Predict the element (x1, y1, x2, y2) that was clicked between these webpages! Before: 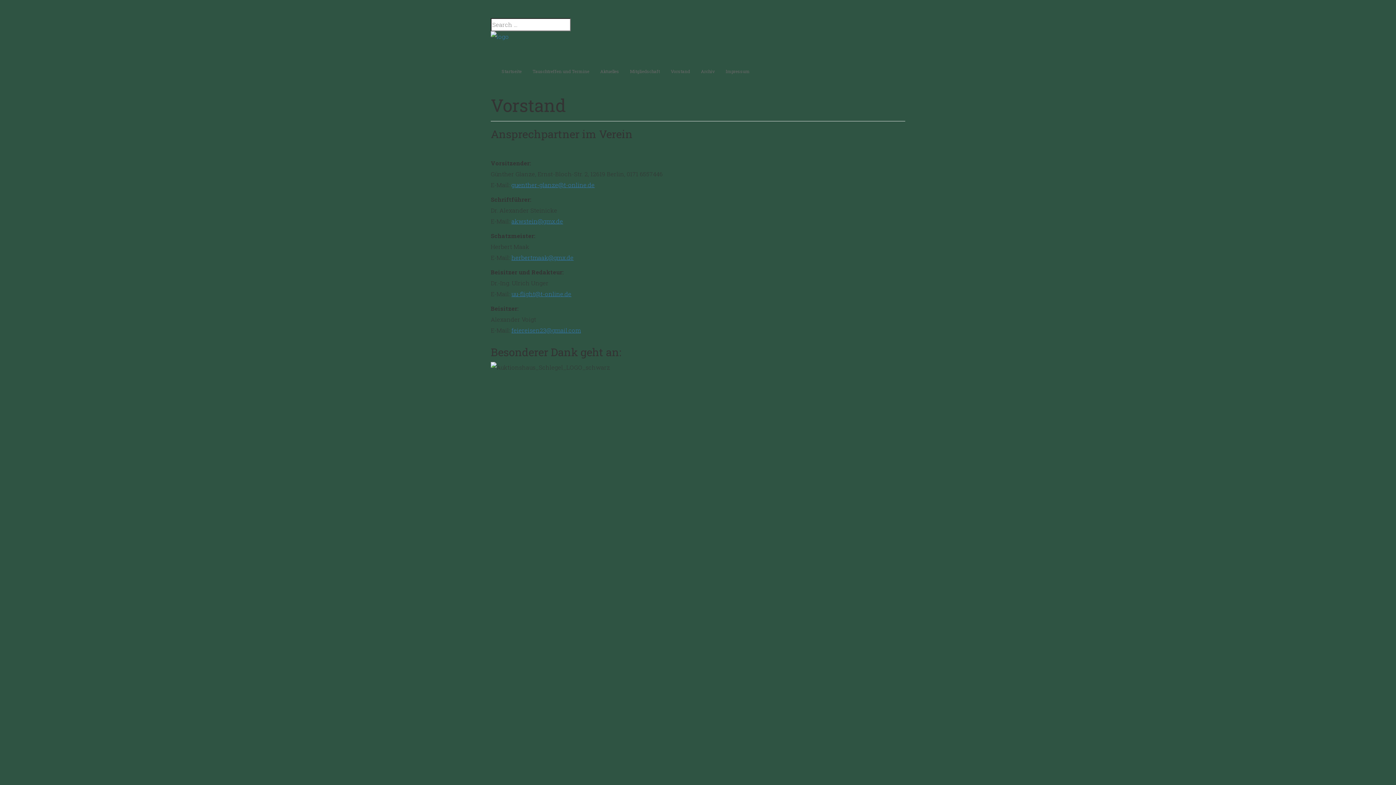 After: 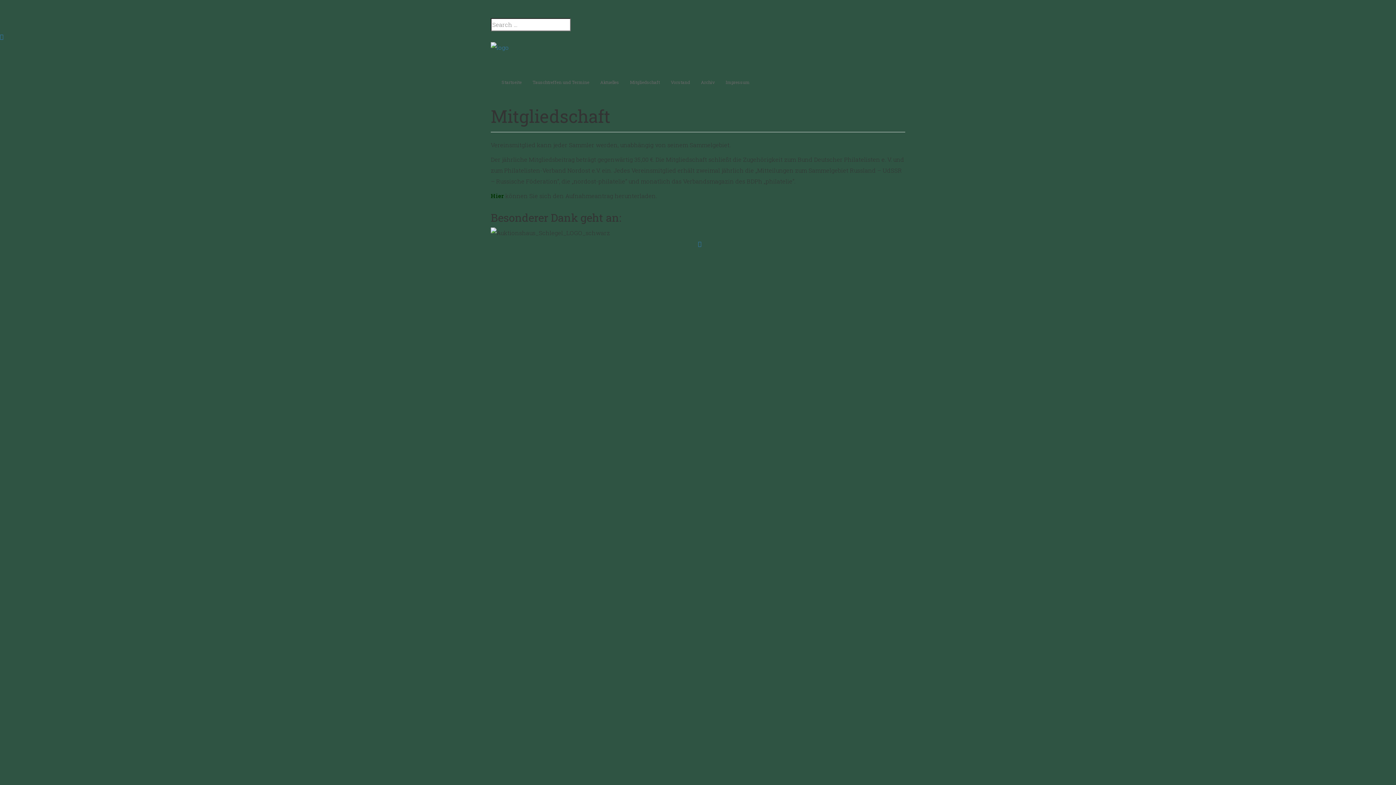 Action: label: Mitgliedschaft bbox: (624, 60, 665, 82)